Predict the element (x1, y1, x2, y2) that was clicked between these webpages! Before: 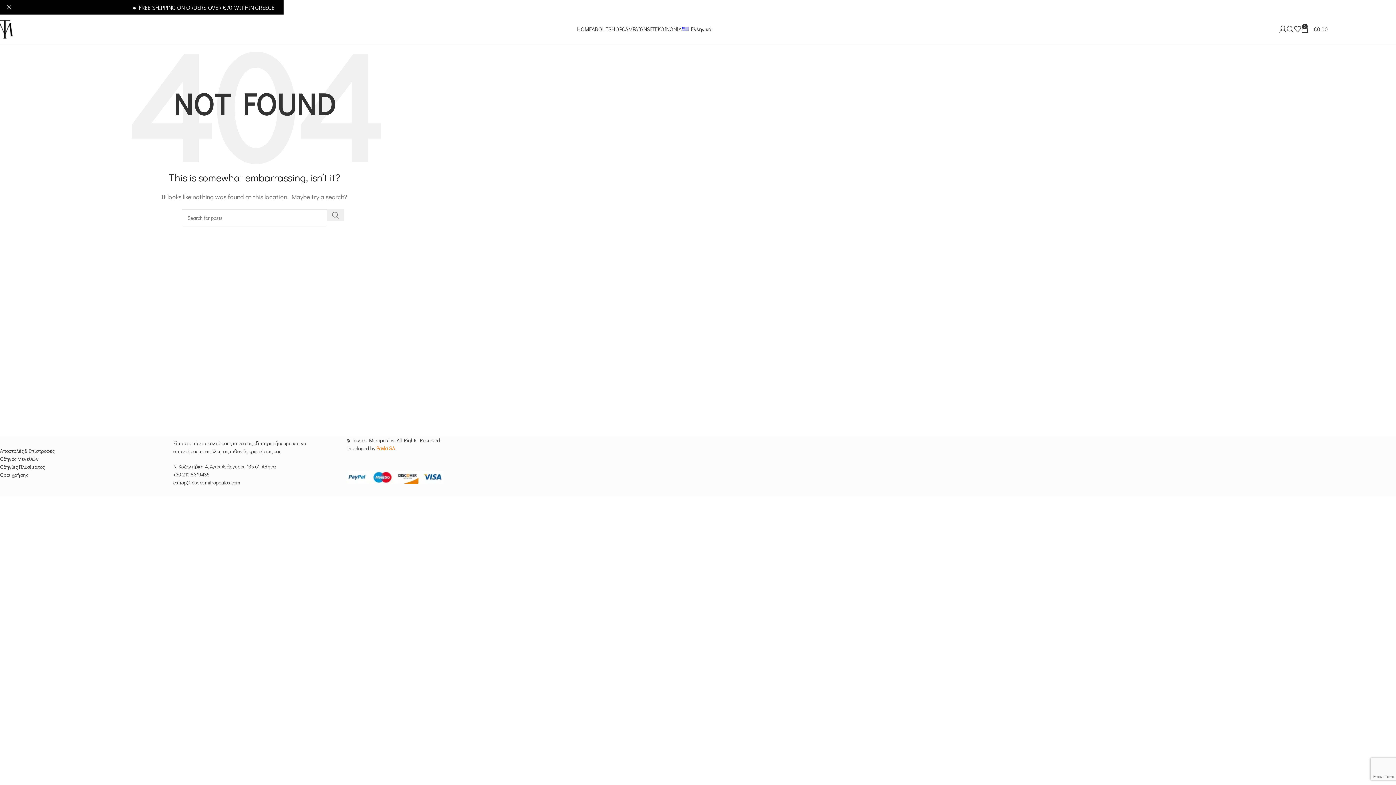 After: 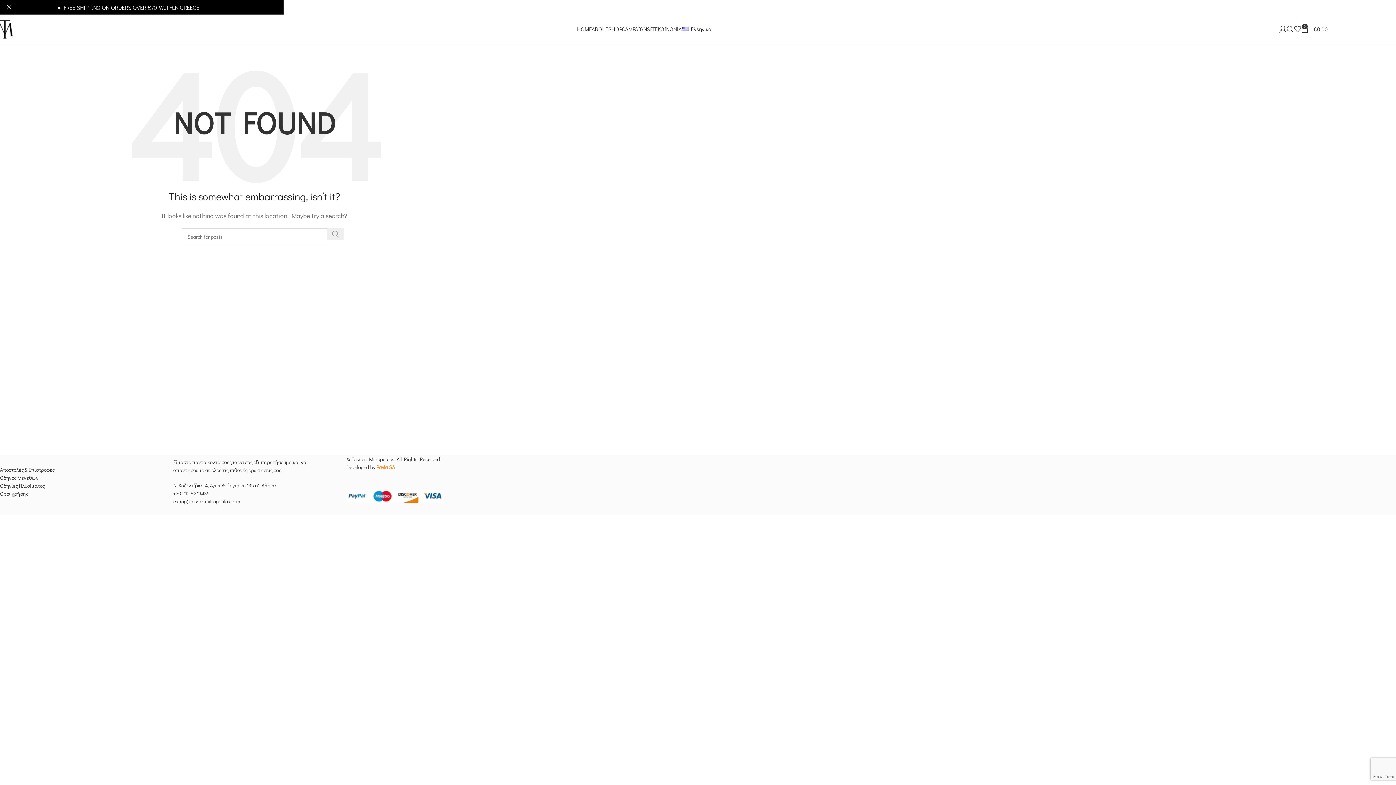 Action: bbox: (327, 209, 344, 221) label: Search 